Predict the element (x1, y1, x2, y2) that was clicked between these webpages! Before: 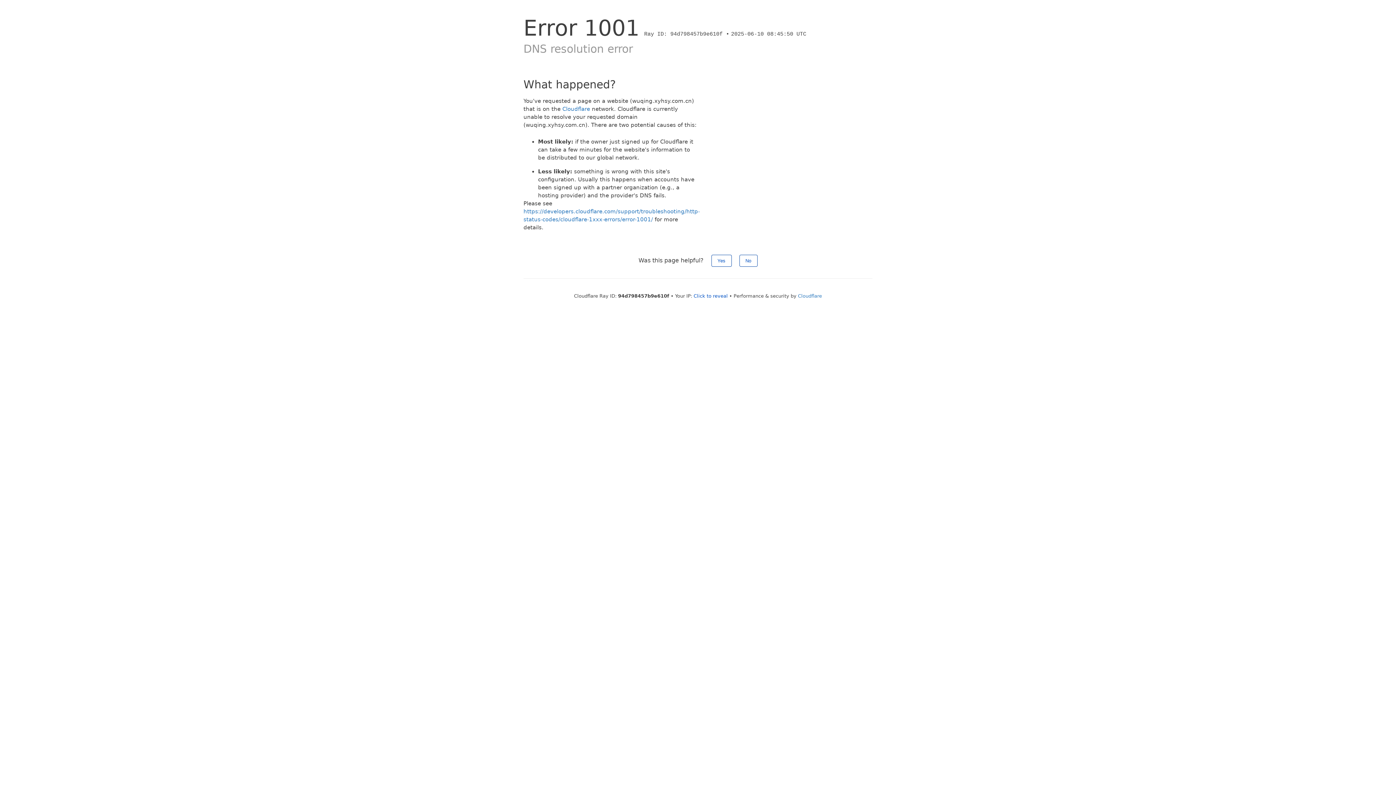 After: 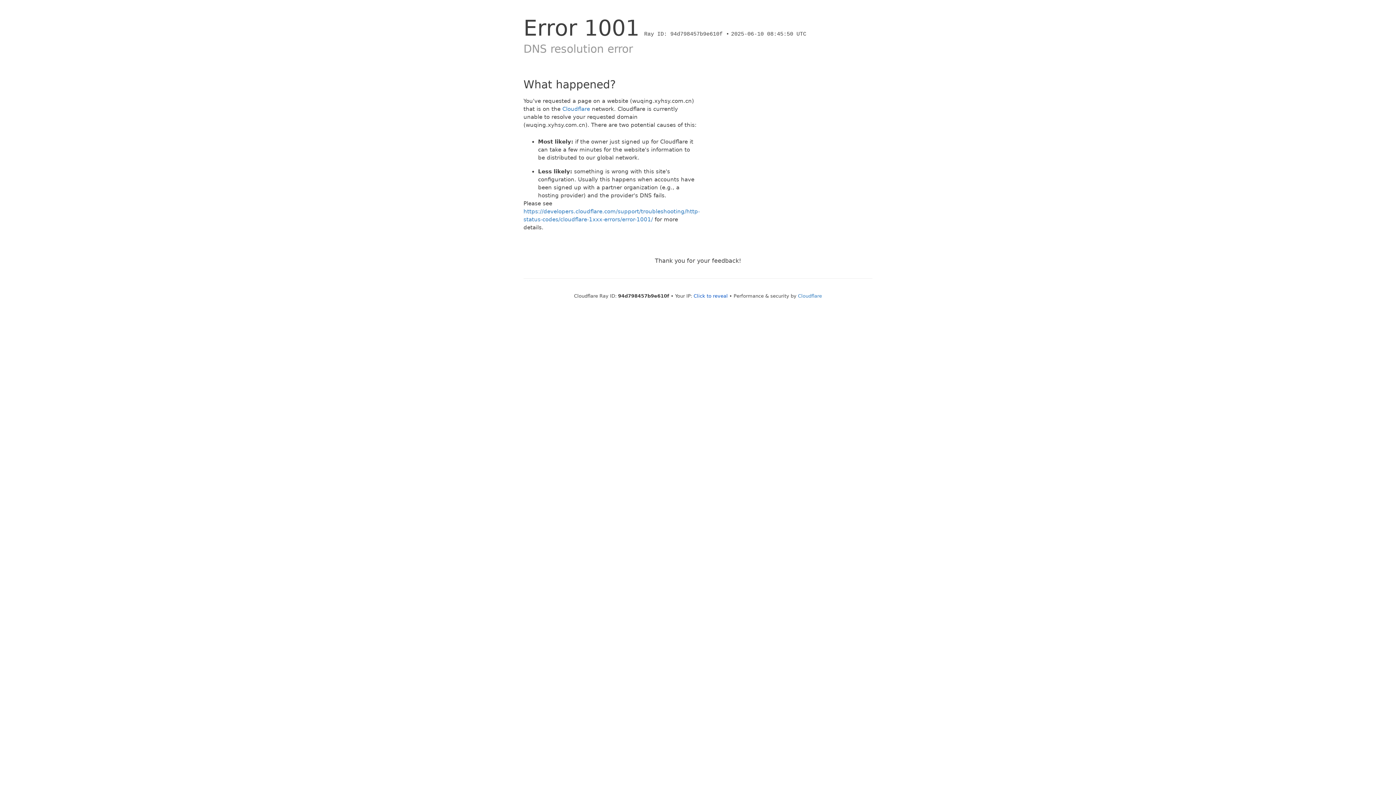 Action: bbox: (739, 254, 757, 266) label: No